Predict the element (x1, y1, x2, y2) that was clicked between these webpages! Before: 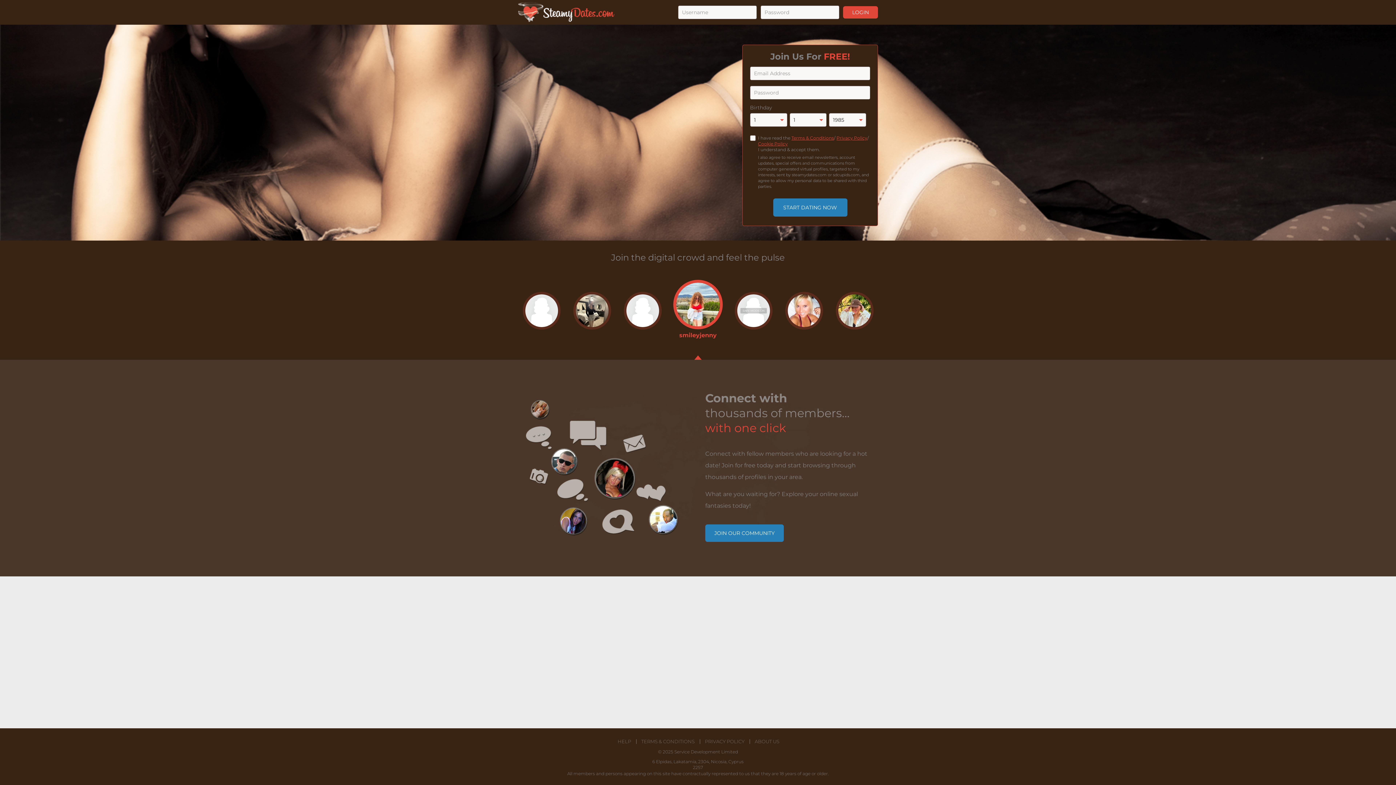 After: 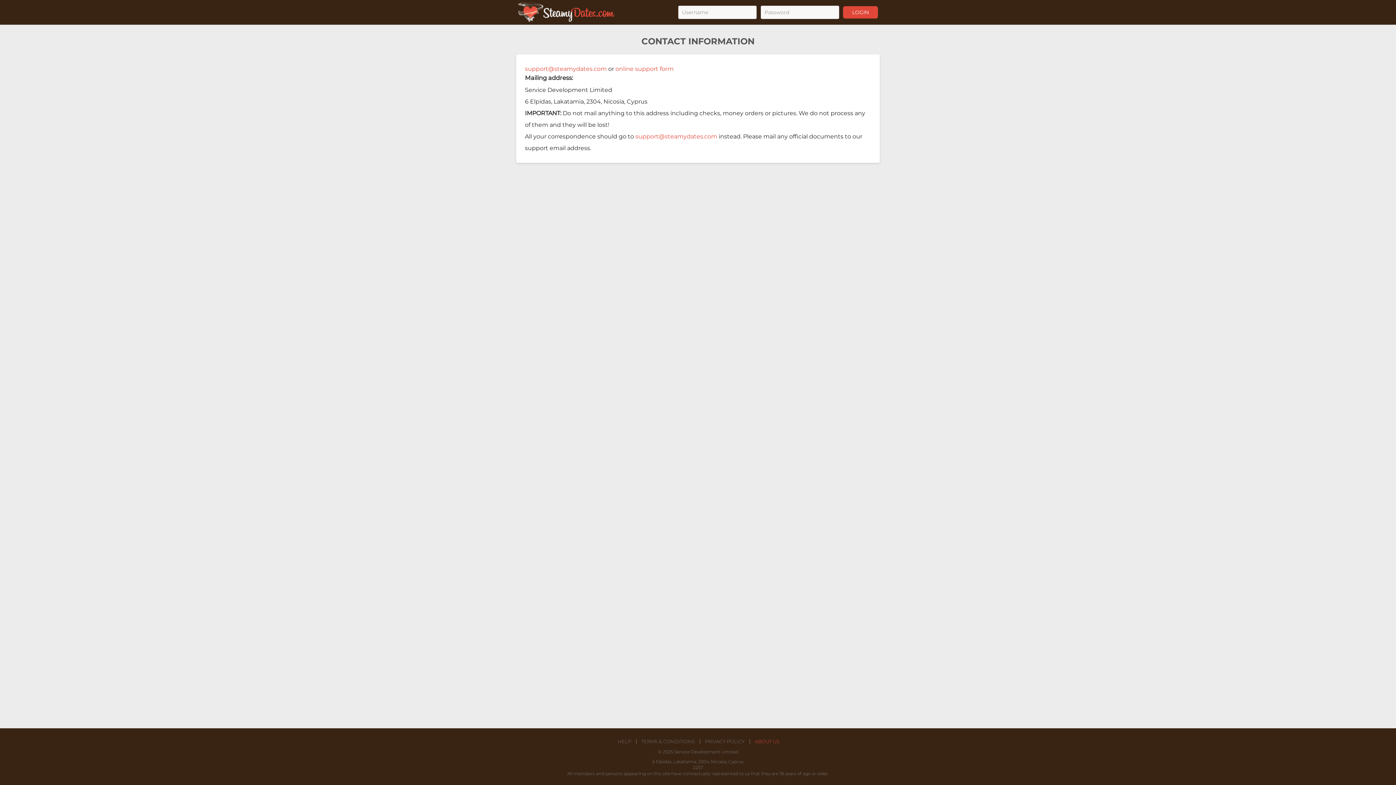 Action: bbox: (750, 739, 783, 744) label: ABOUT US